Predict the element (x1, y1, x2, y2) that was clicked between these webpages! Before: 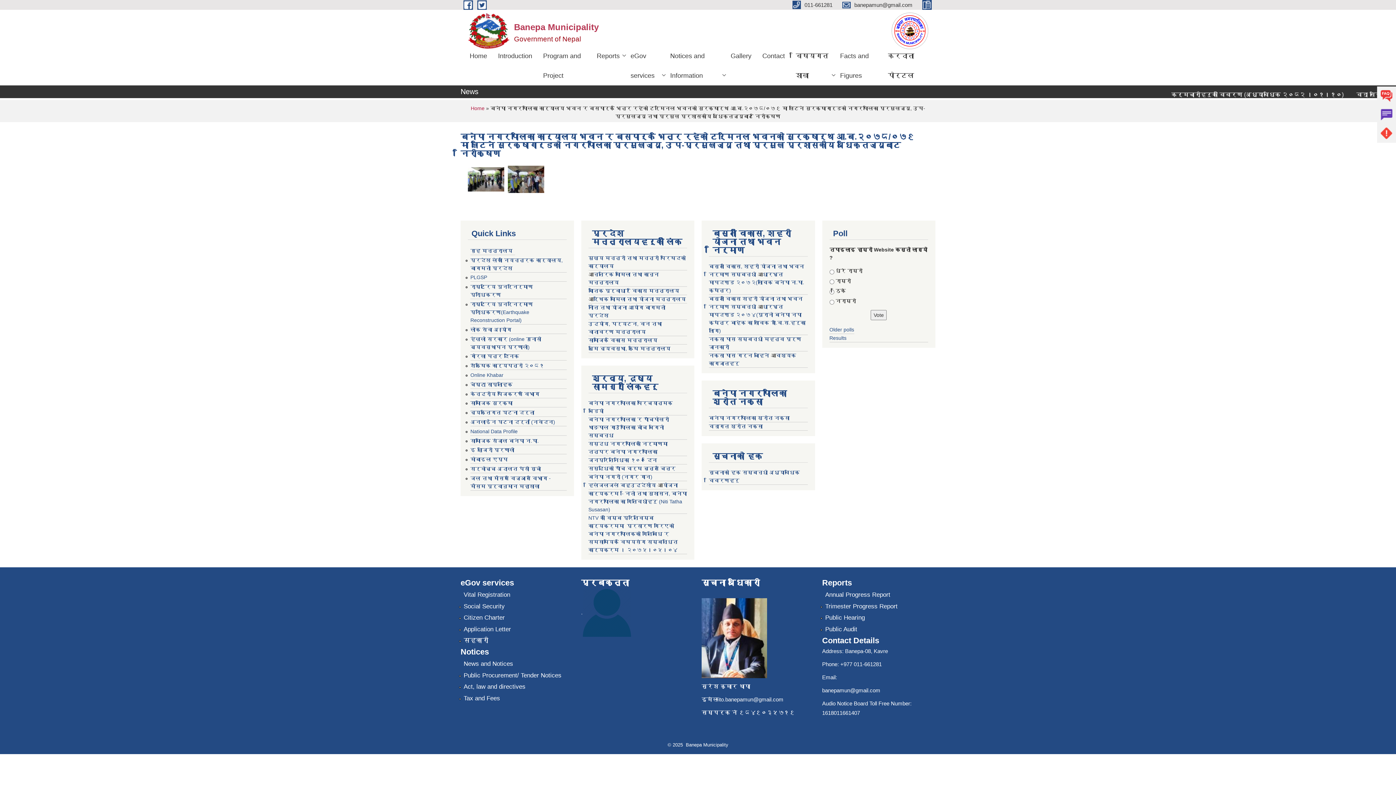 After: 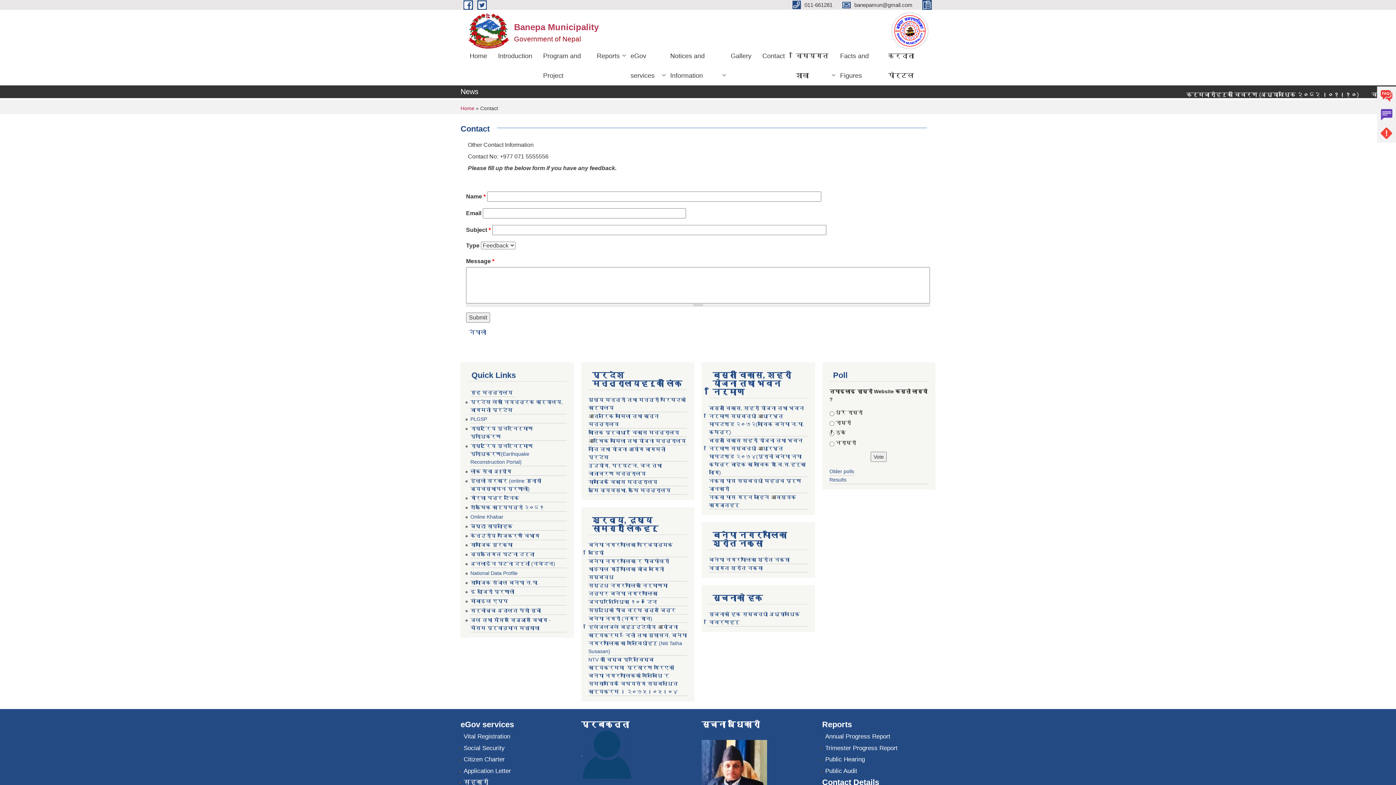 Action: bbox: (757, 45, 790, 65) label: Contact